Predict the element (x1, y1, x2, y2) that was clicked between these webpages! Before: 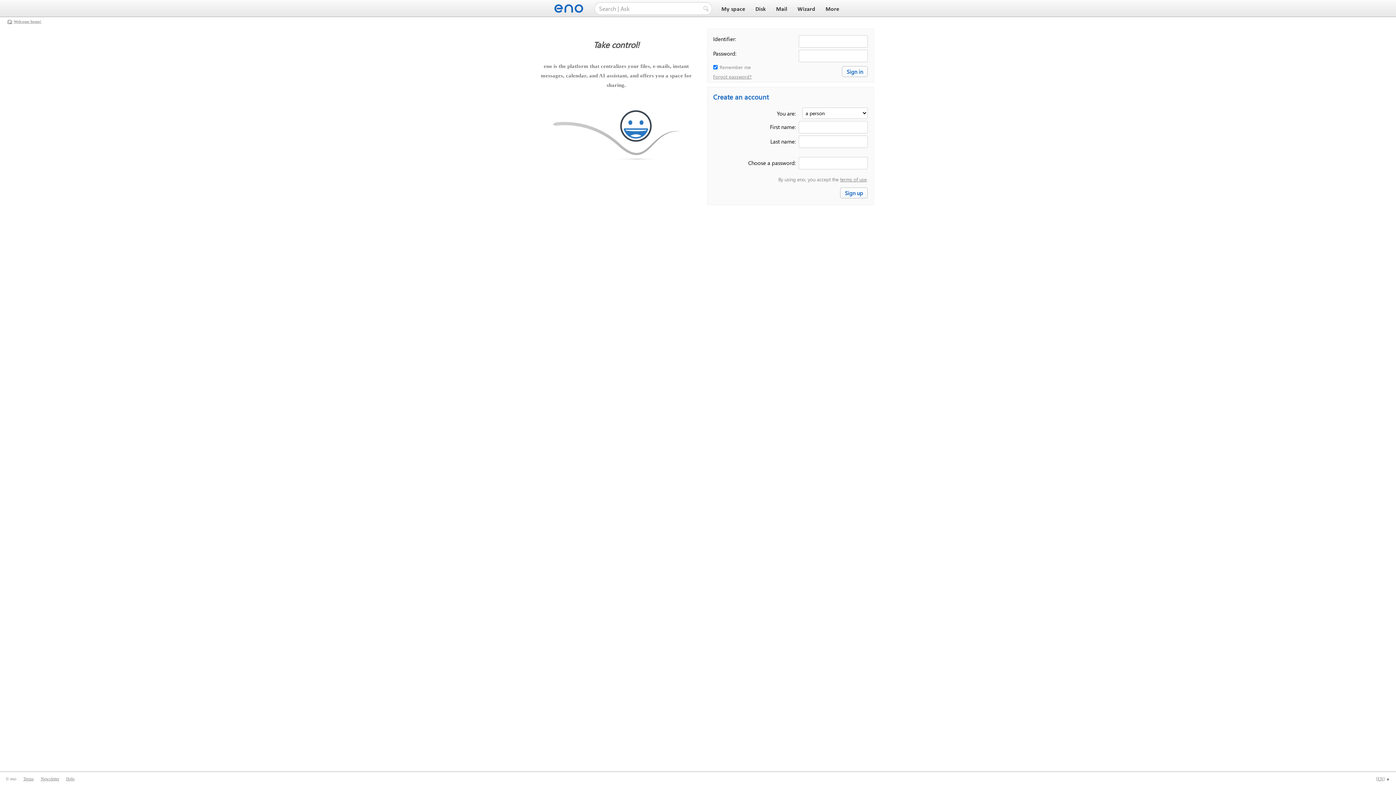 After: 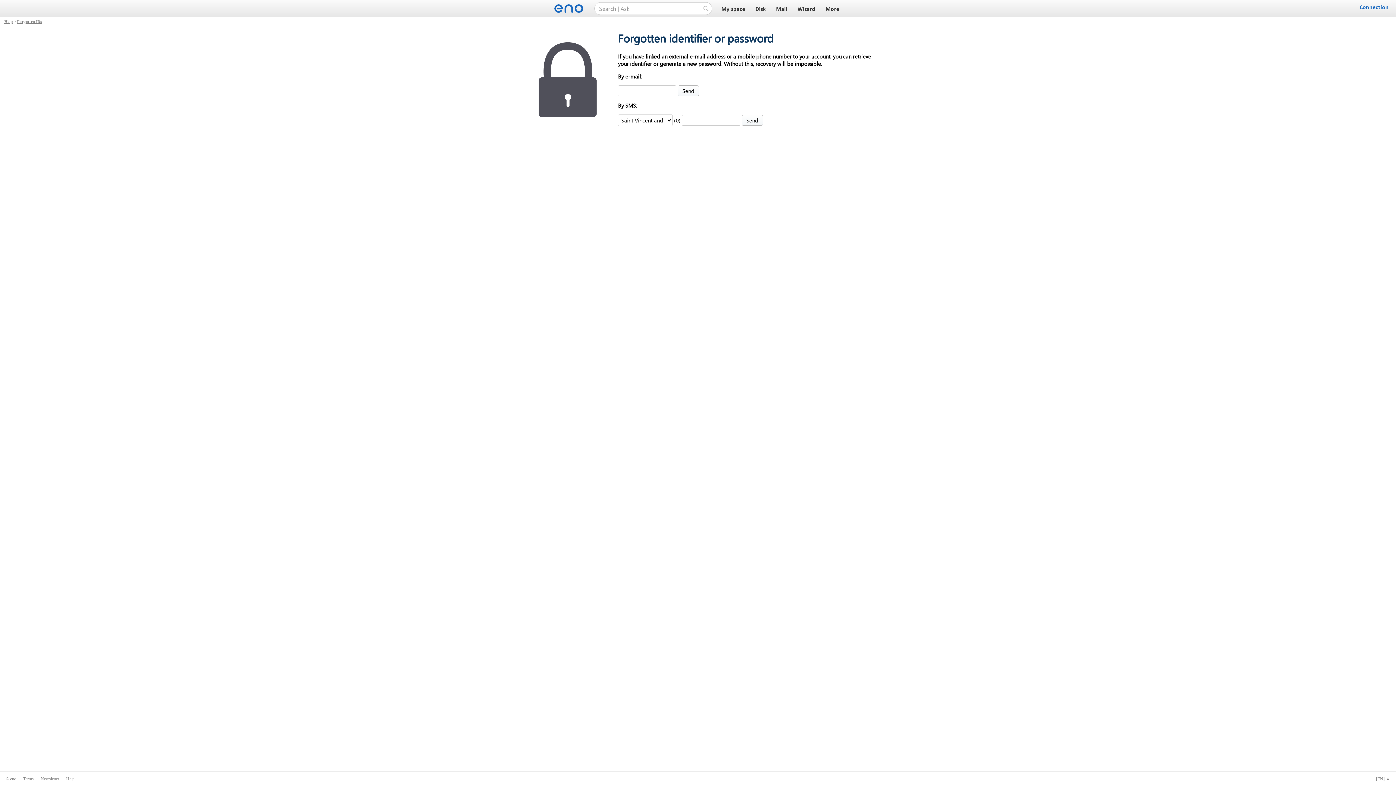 Action: label: Forgot password? bbox: (713, 73, 751, 79)